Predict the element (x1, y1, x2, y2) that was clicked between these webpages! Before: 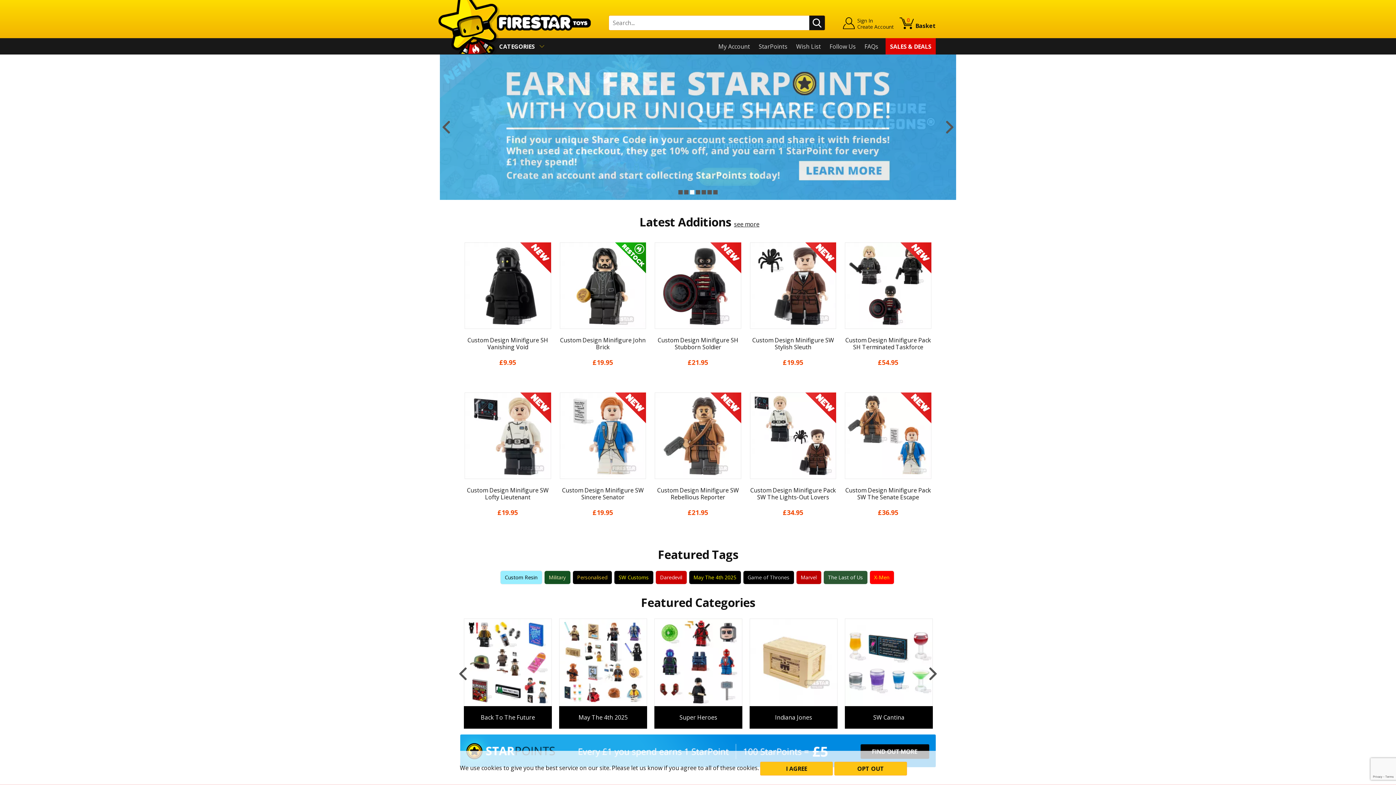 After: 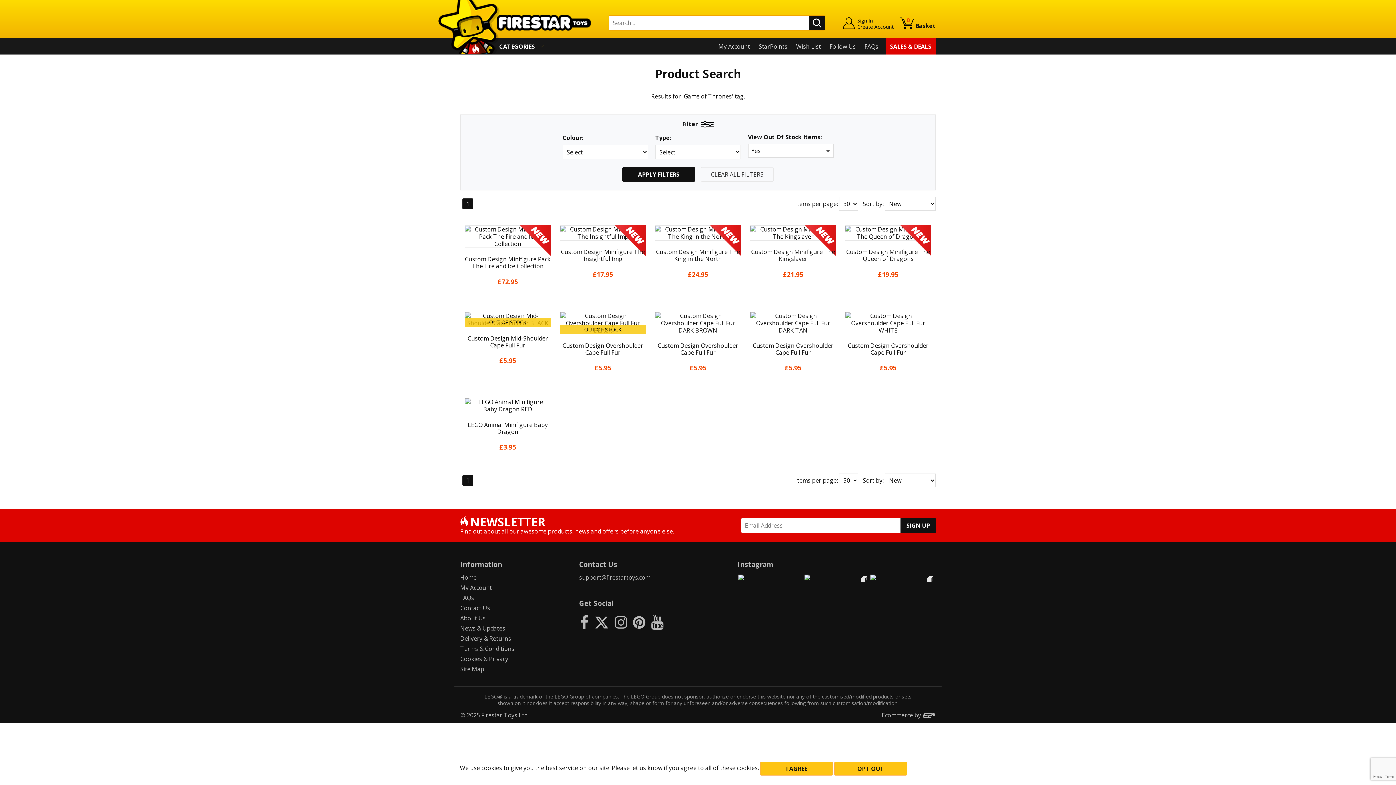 Action: label: Game of Thrones bbox: (743, 570, 794, 584)